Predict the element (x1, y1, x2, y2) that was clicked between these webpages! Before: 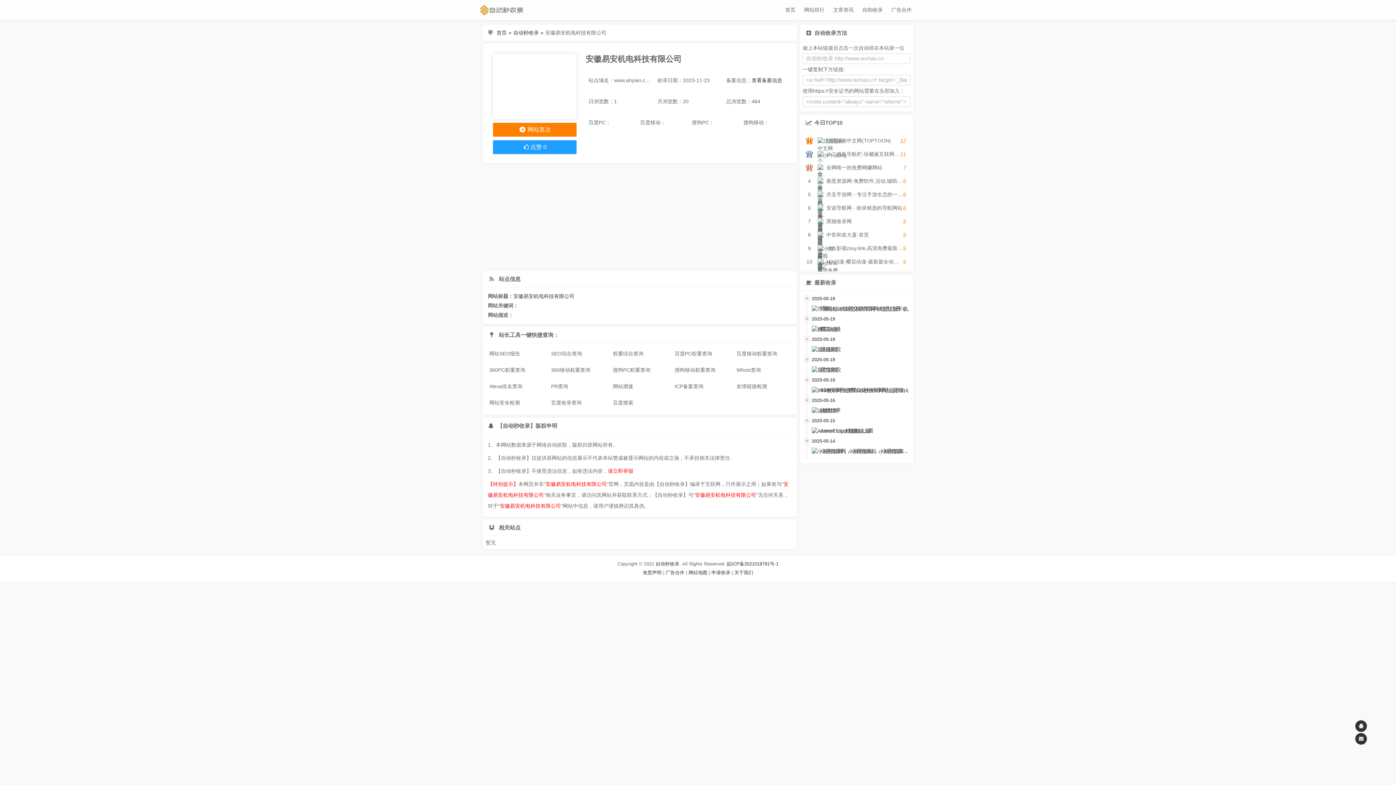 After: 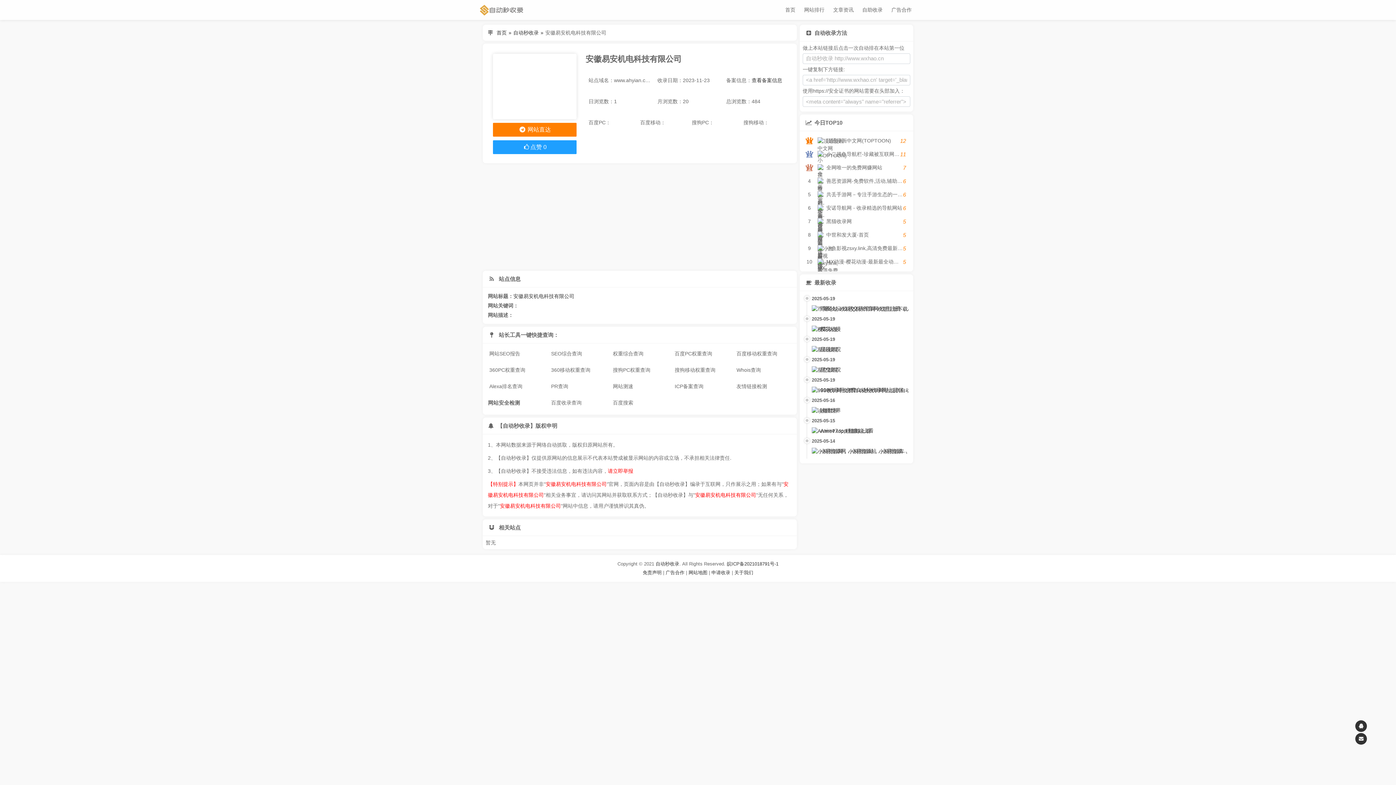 Action: bbox: (485, 395, 546, 410) label: 网站安全检测